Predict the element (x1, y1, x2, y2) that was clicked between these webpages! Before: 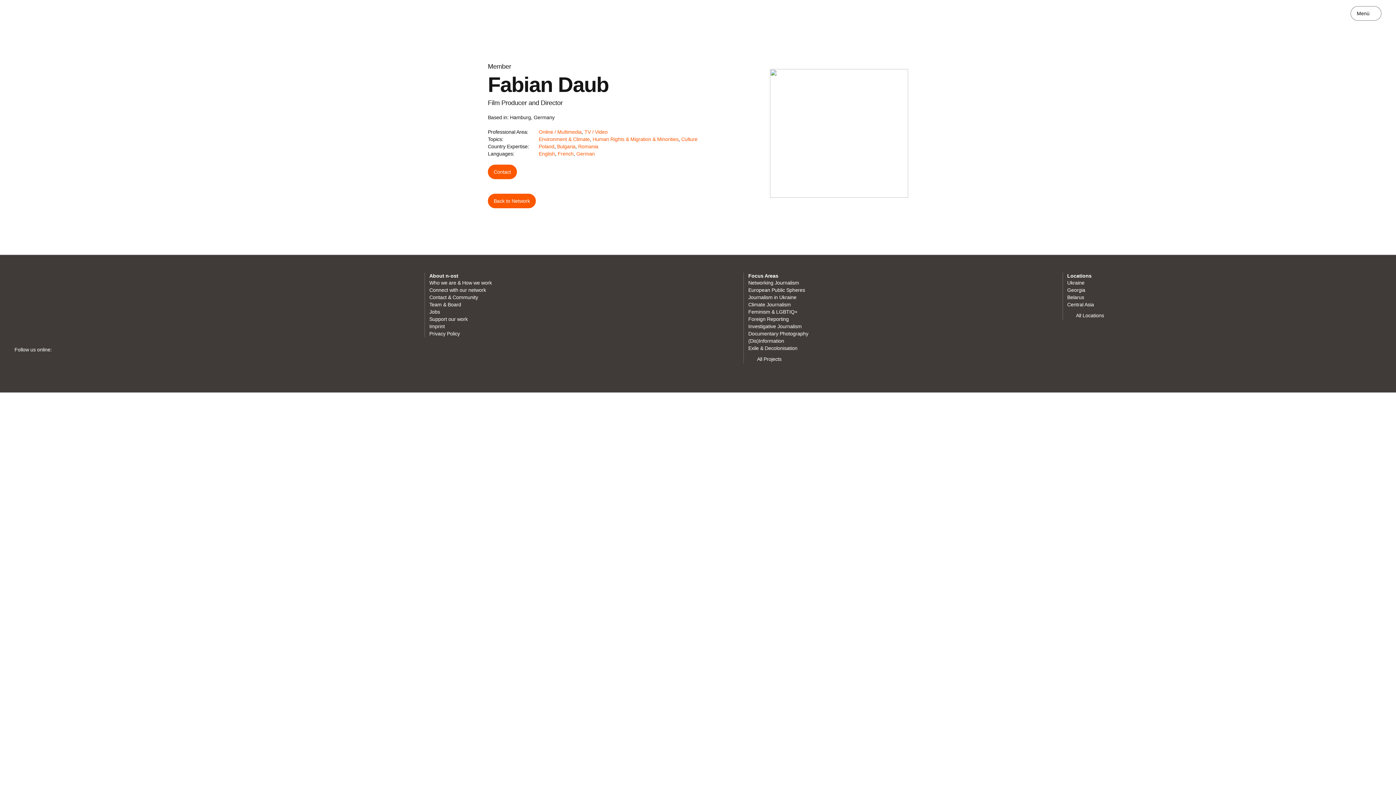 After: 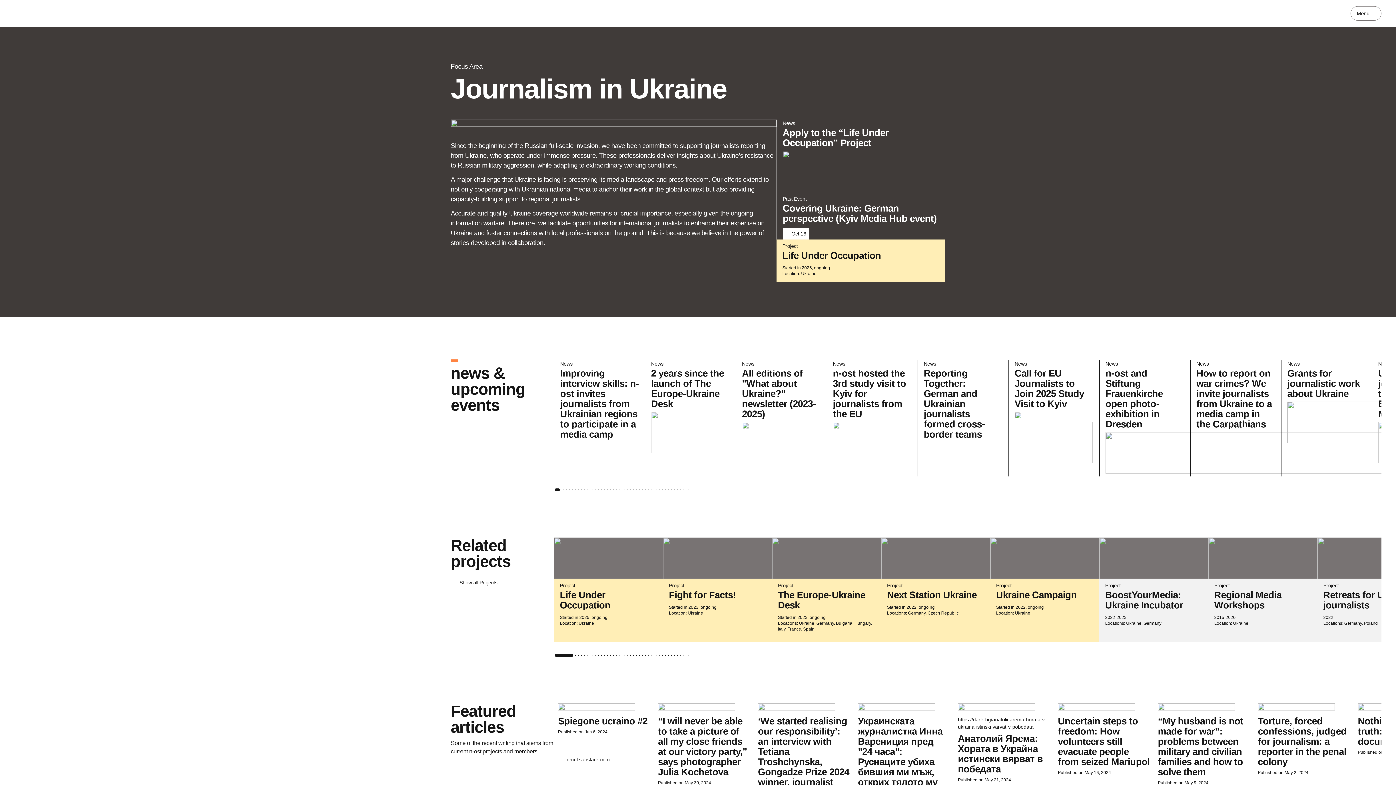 Action: label: Journalism in Ukraine bbox: (748, 293, 796, 300)